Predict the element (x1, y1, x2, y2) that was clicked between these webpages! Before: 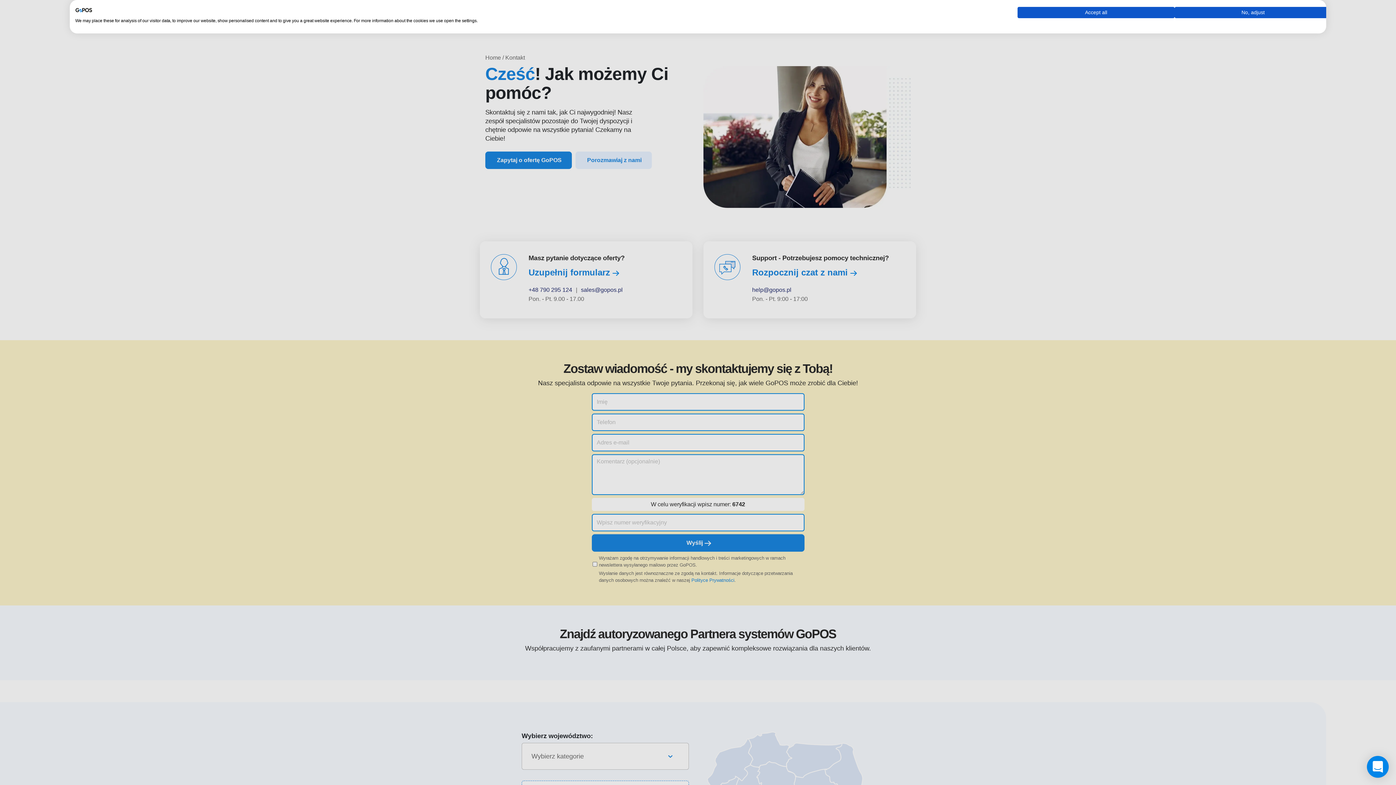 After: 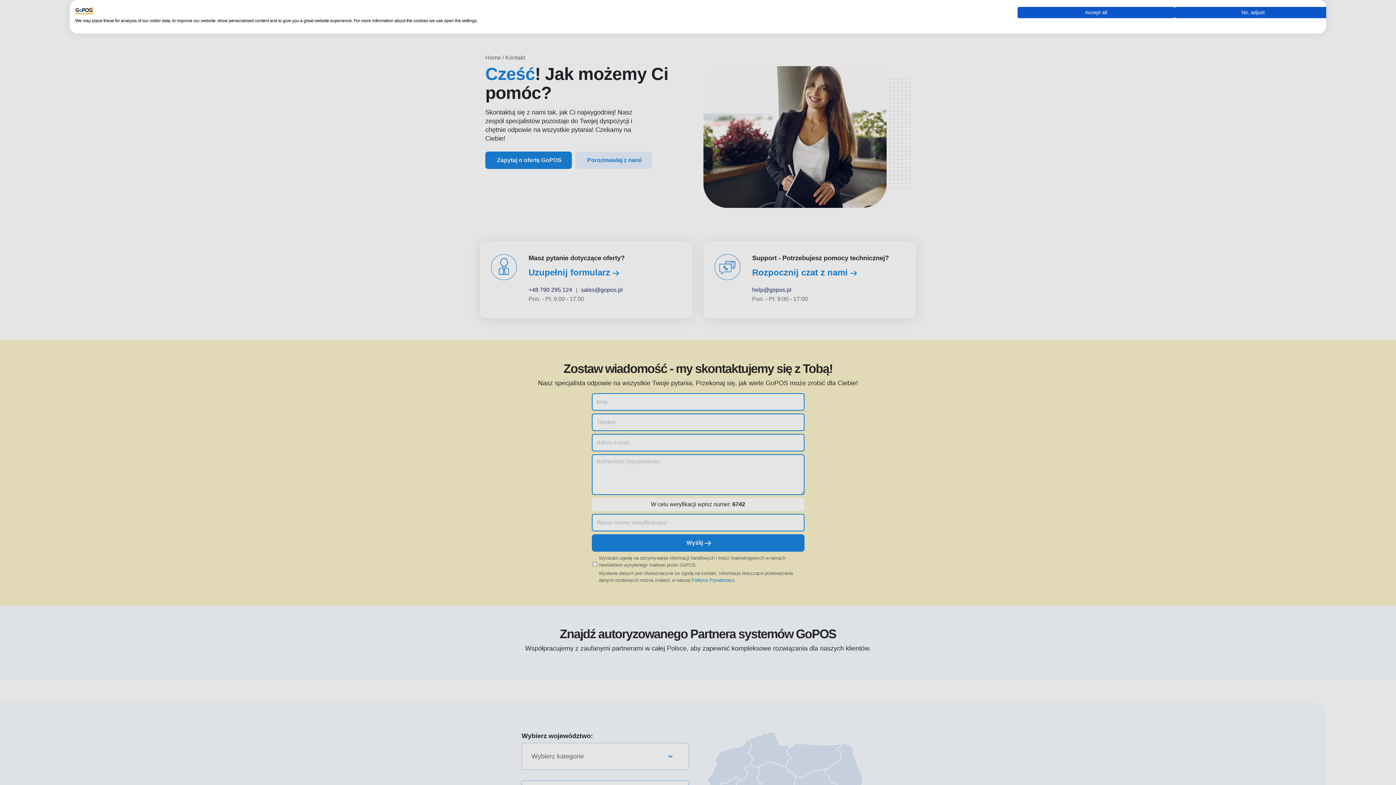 Action: bbox: (75, 6, 92, 13) label: GoPOS Sp. z o.o. logo. External link. Opens in a new tab or window.